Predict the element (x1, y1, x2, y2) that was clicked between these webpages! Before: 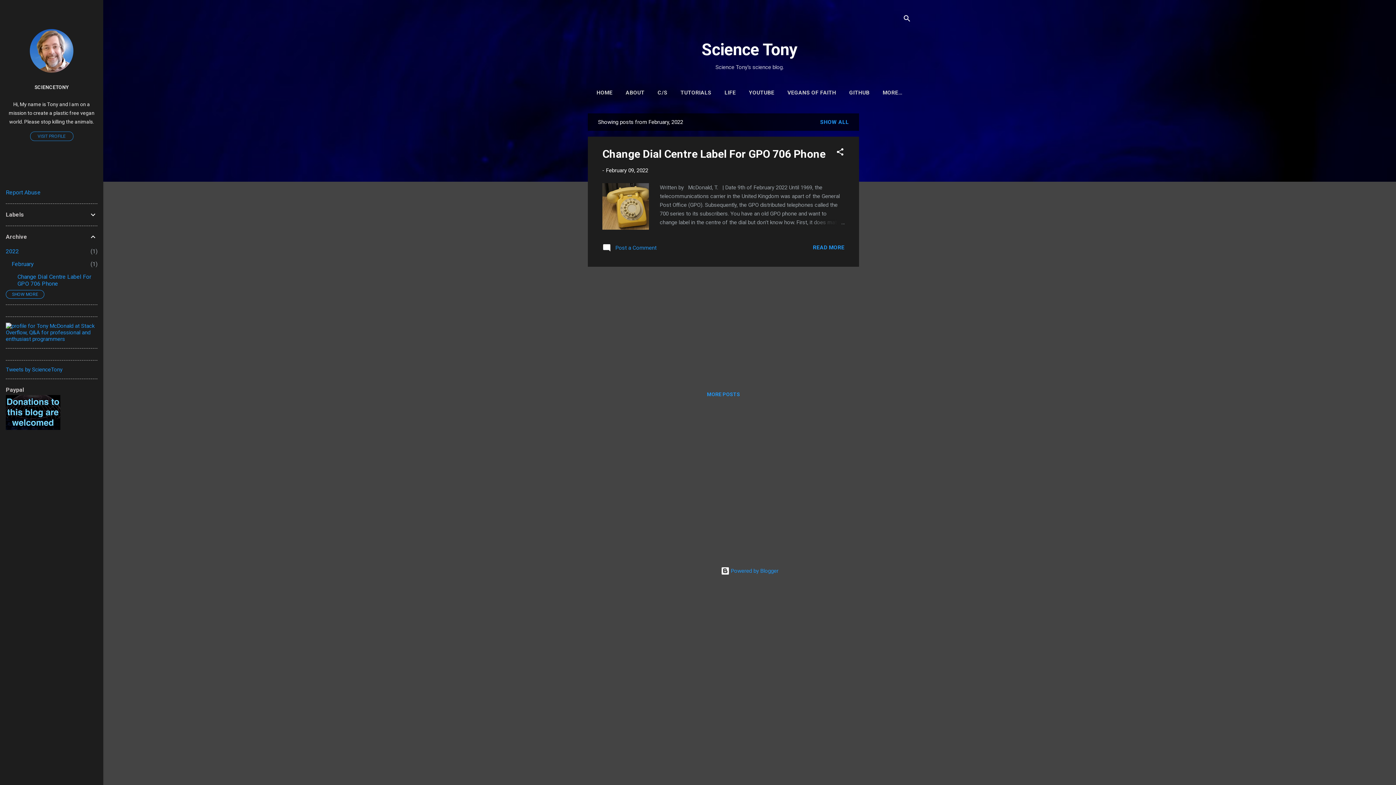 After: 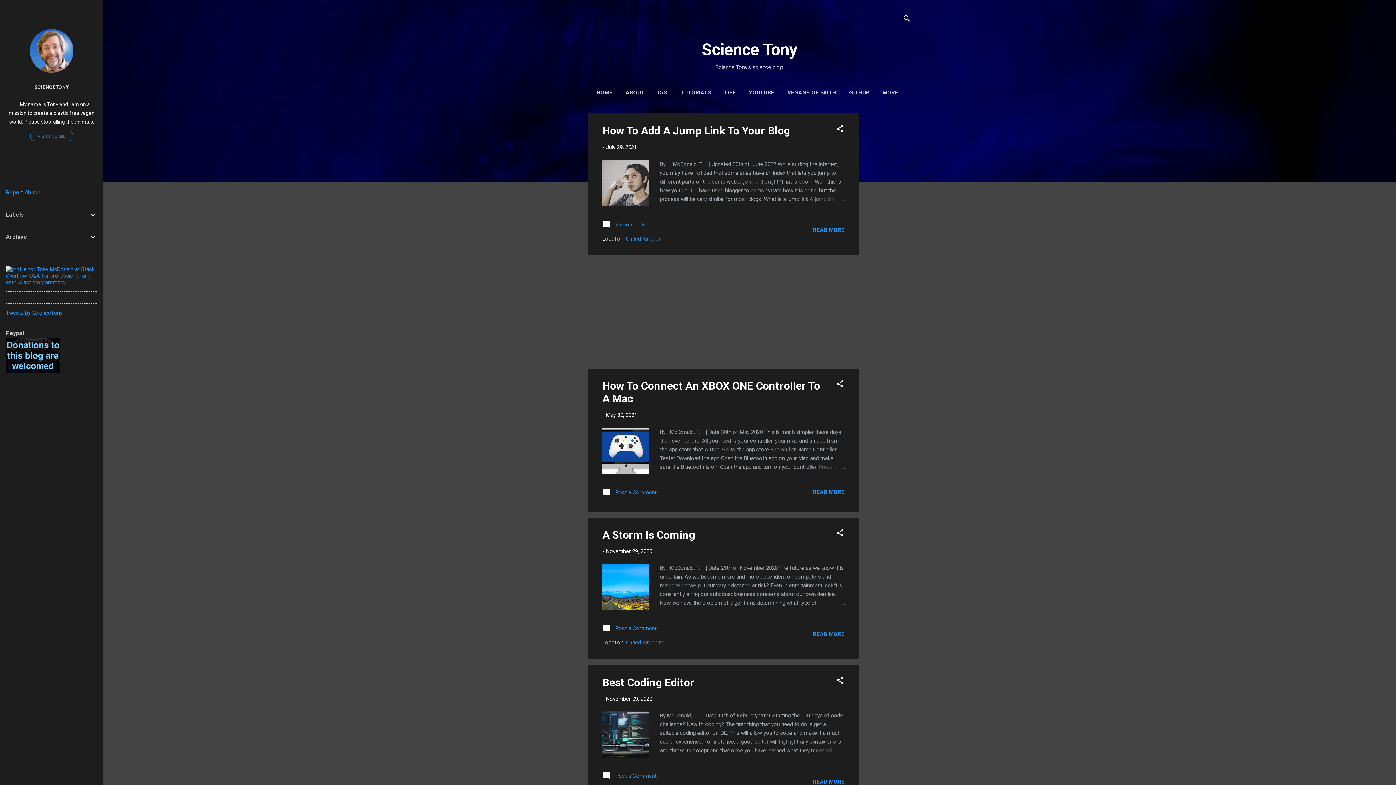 Action: label: MORE POSTS bbox: (704, 388, 743, 400)